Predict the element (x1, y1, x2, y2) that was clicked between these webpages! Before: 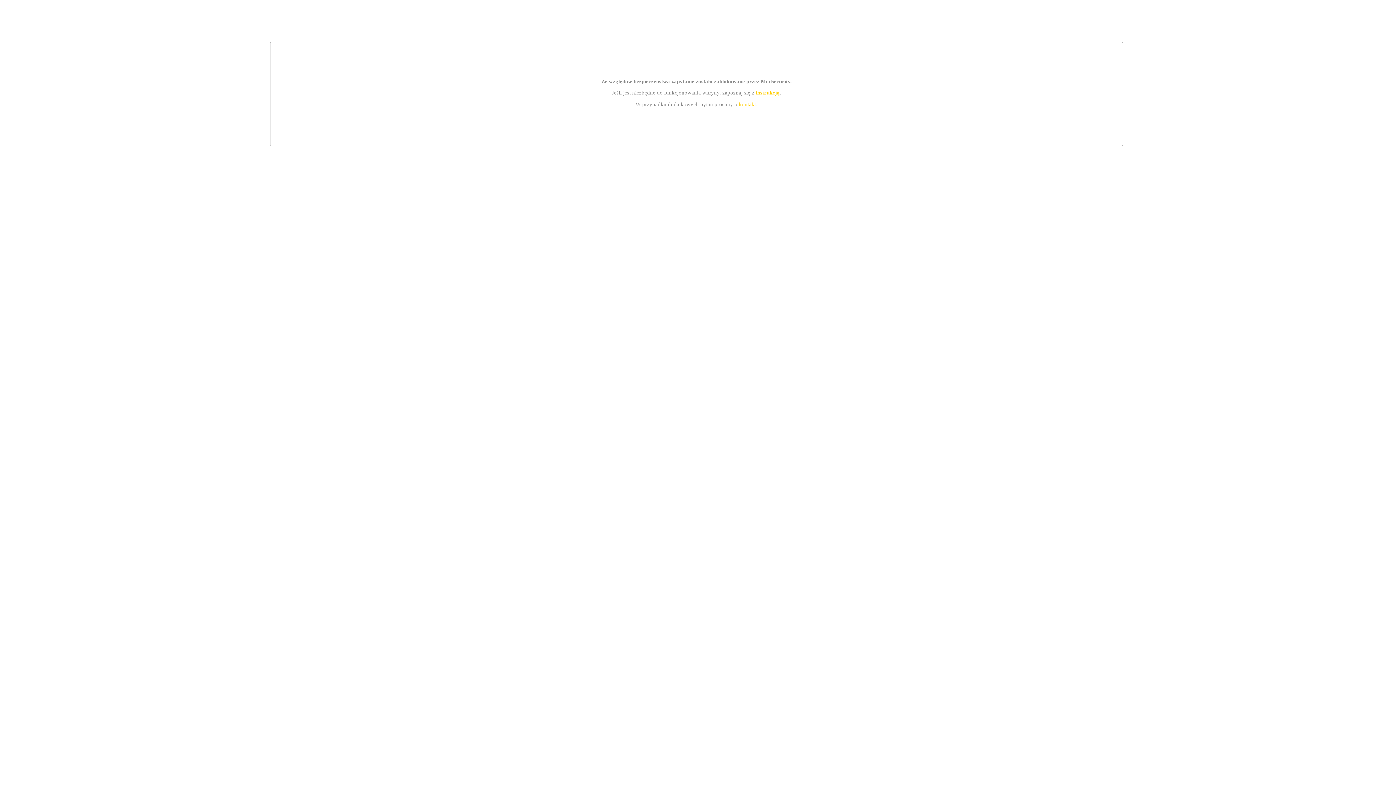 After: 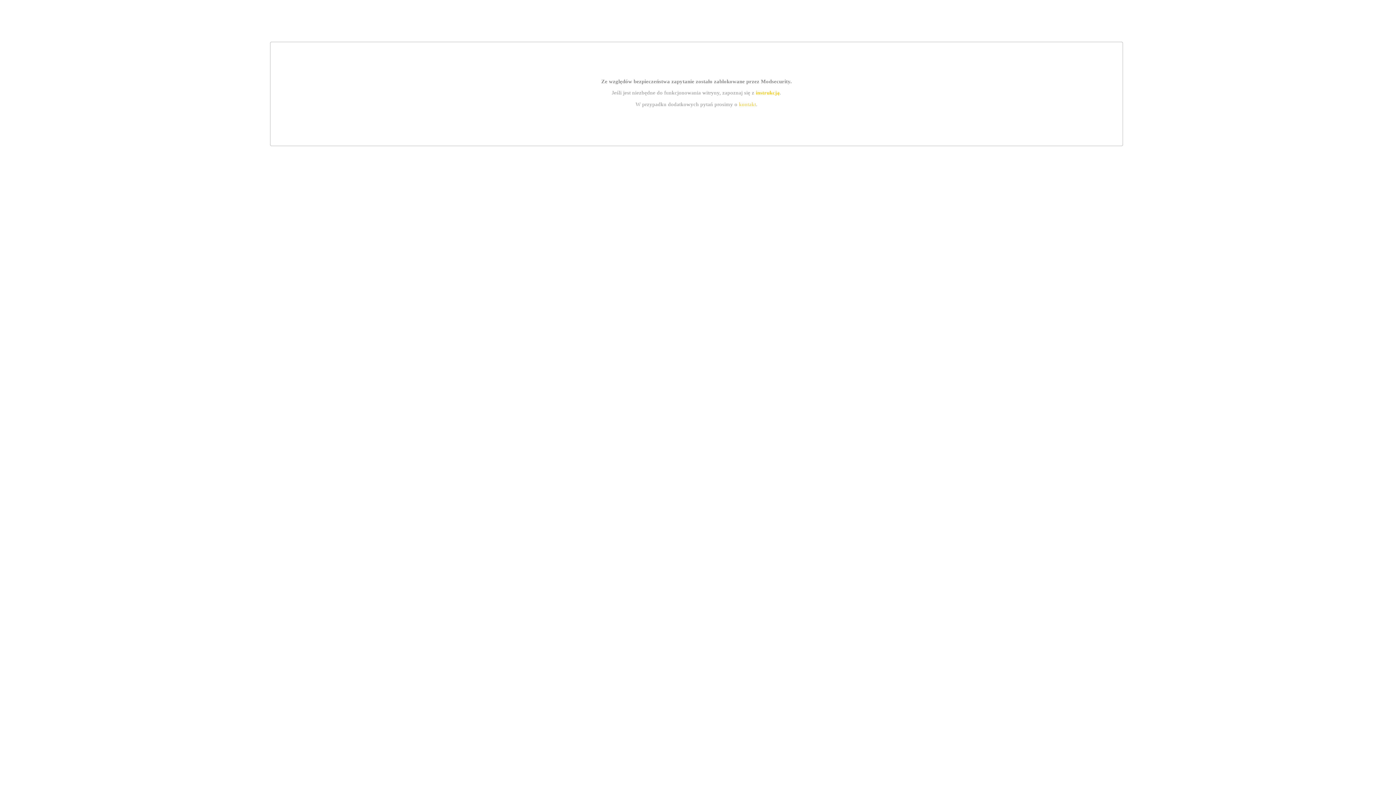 Action: bbox: (739, 101, 756, 107) label: kontakt